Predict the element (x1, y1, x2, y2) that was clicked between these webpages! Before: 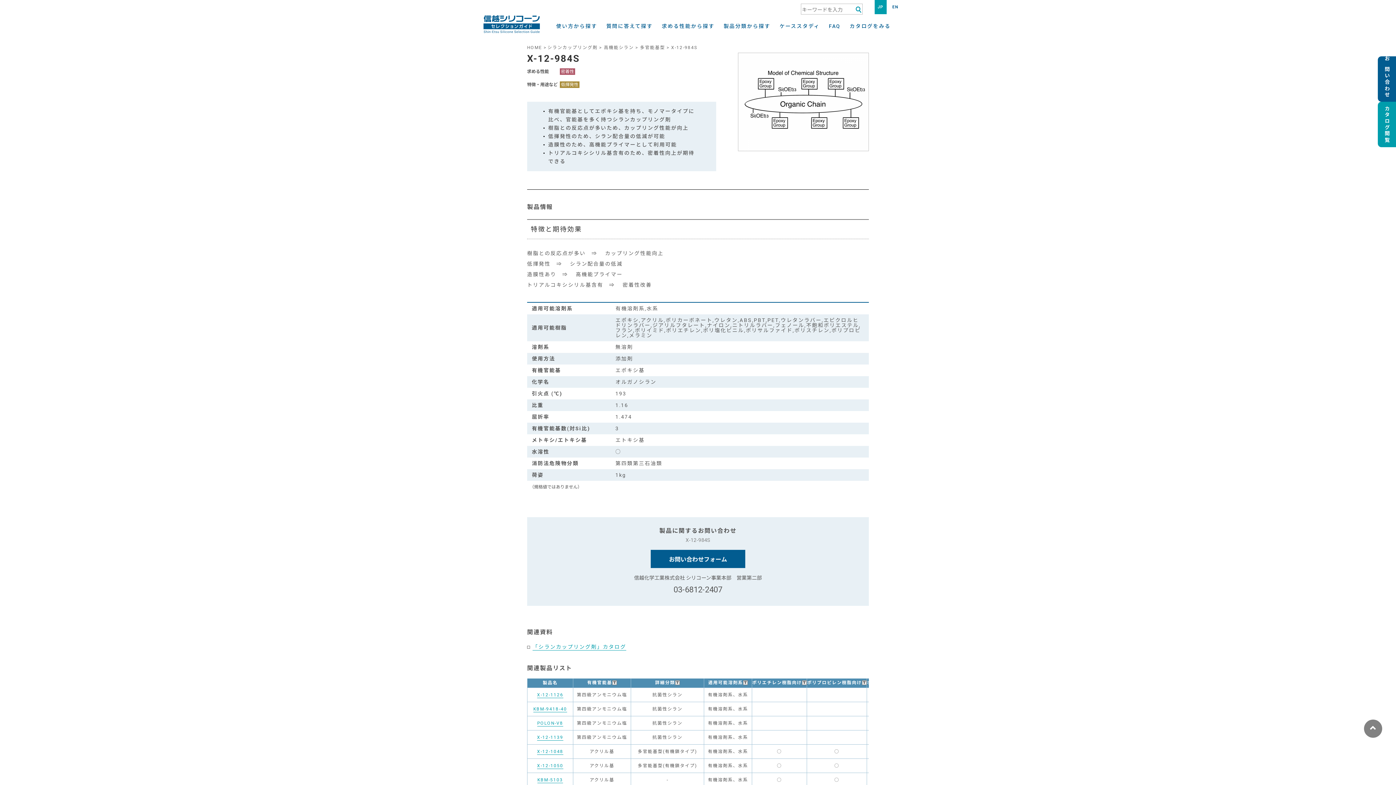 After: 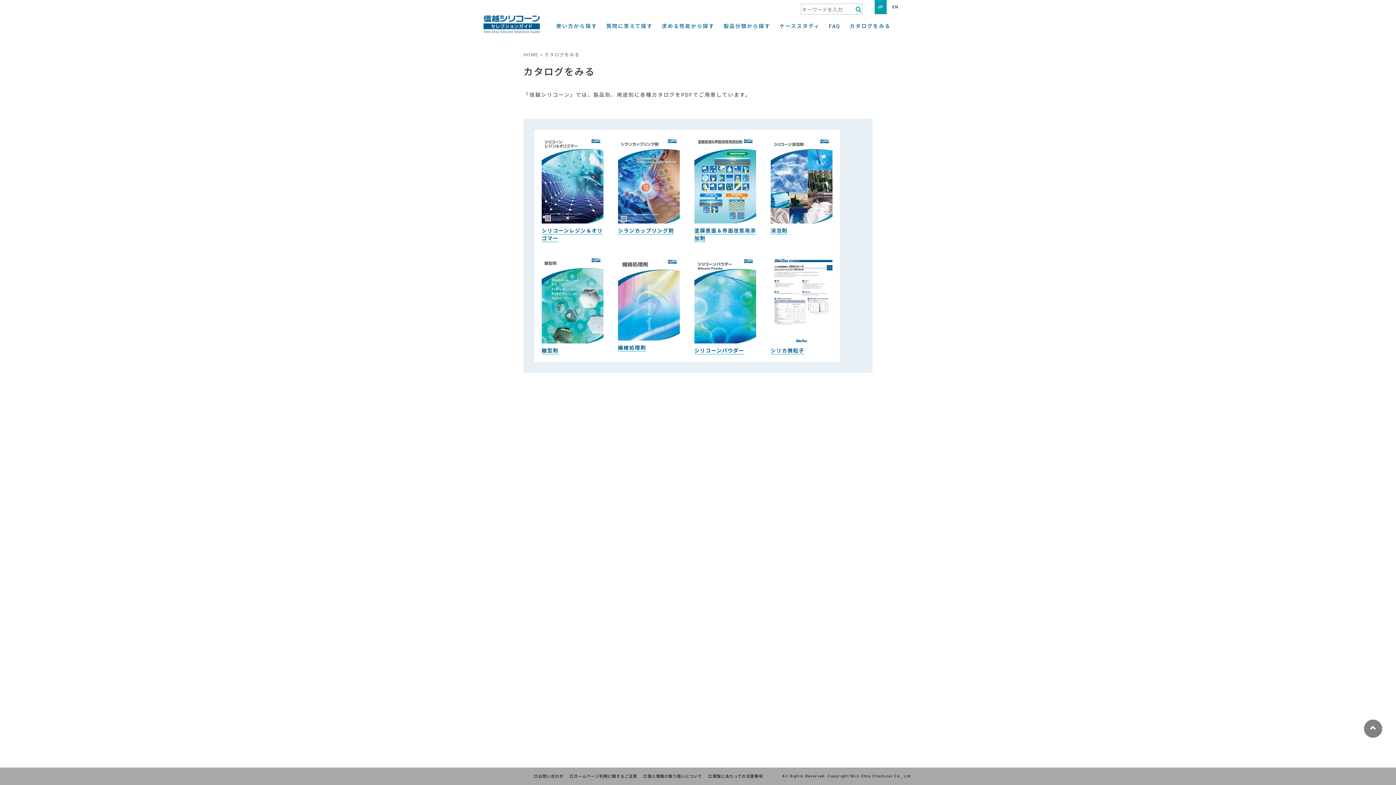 Action: label: カタログをみる bbox: (849, 23, 890, 33)